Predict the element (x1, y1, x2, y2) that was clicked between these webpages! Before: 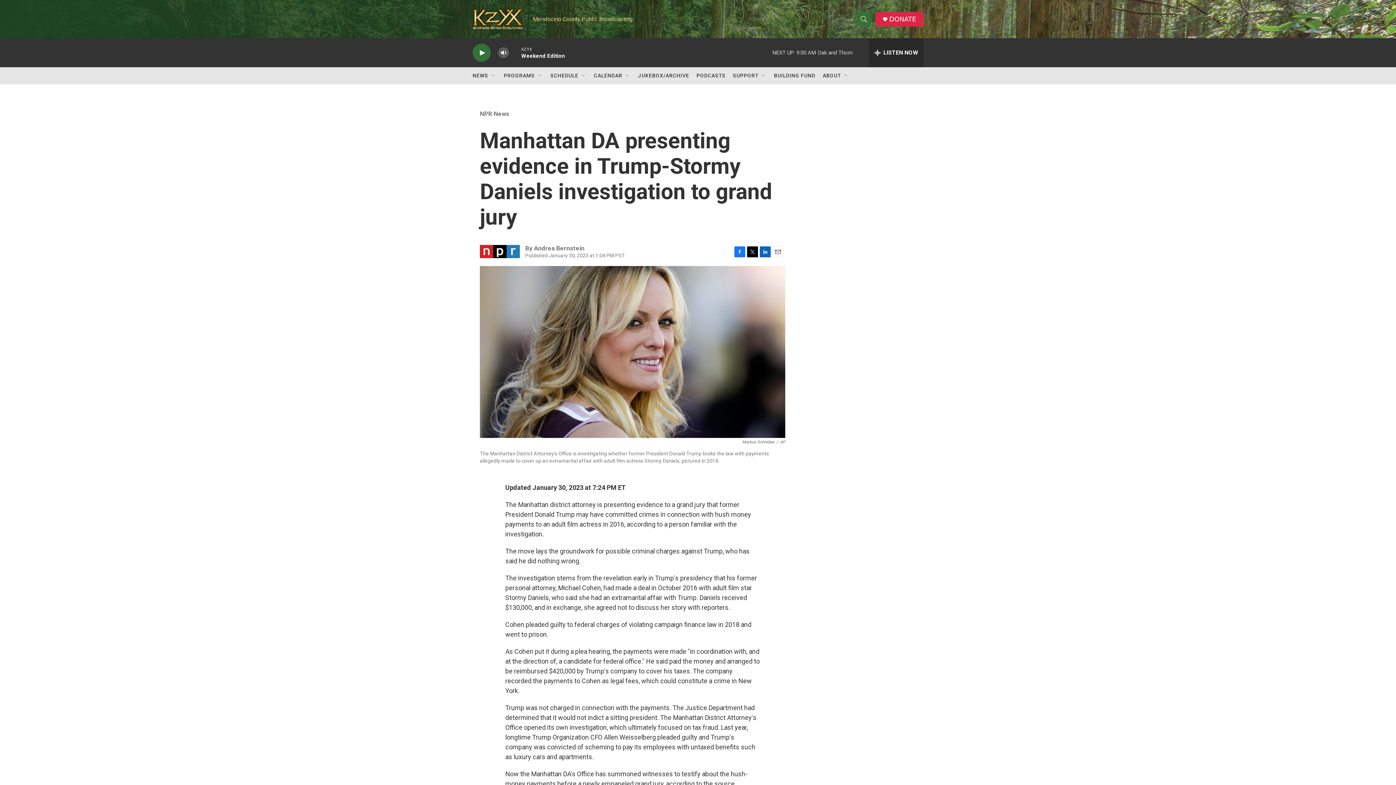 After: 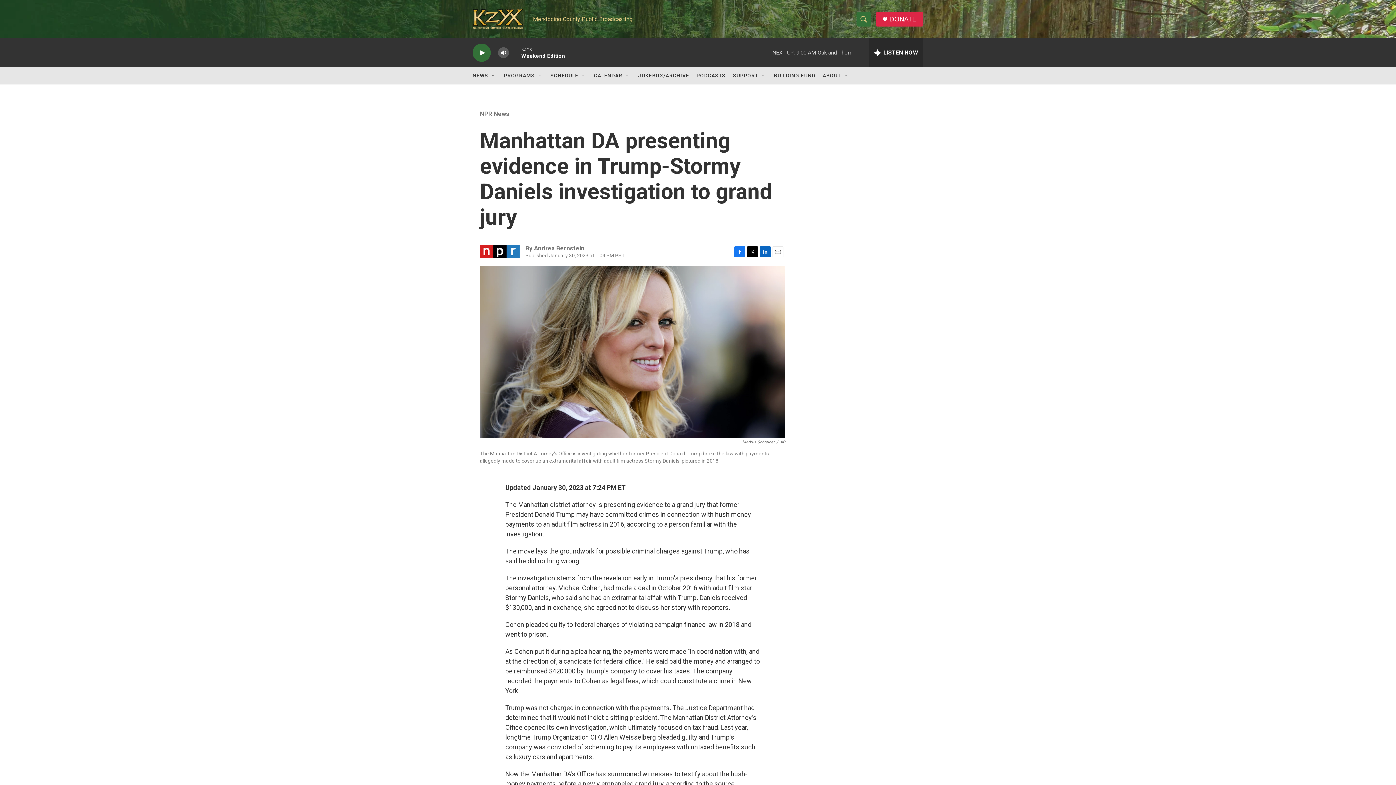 Action: label: JUKEBOX/ARCHIVE bbox: (638, 67, 689, 84)